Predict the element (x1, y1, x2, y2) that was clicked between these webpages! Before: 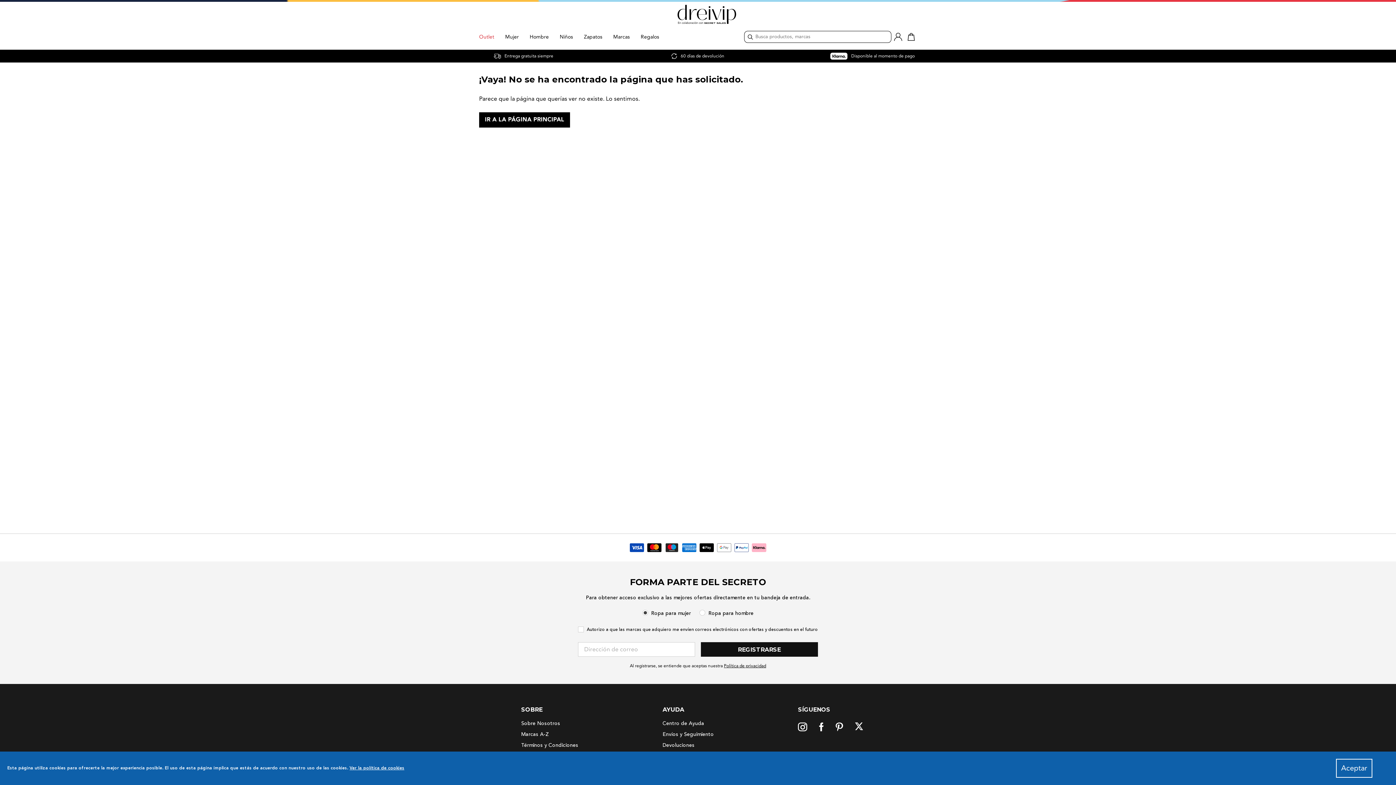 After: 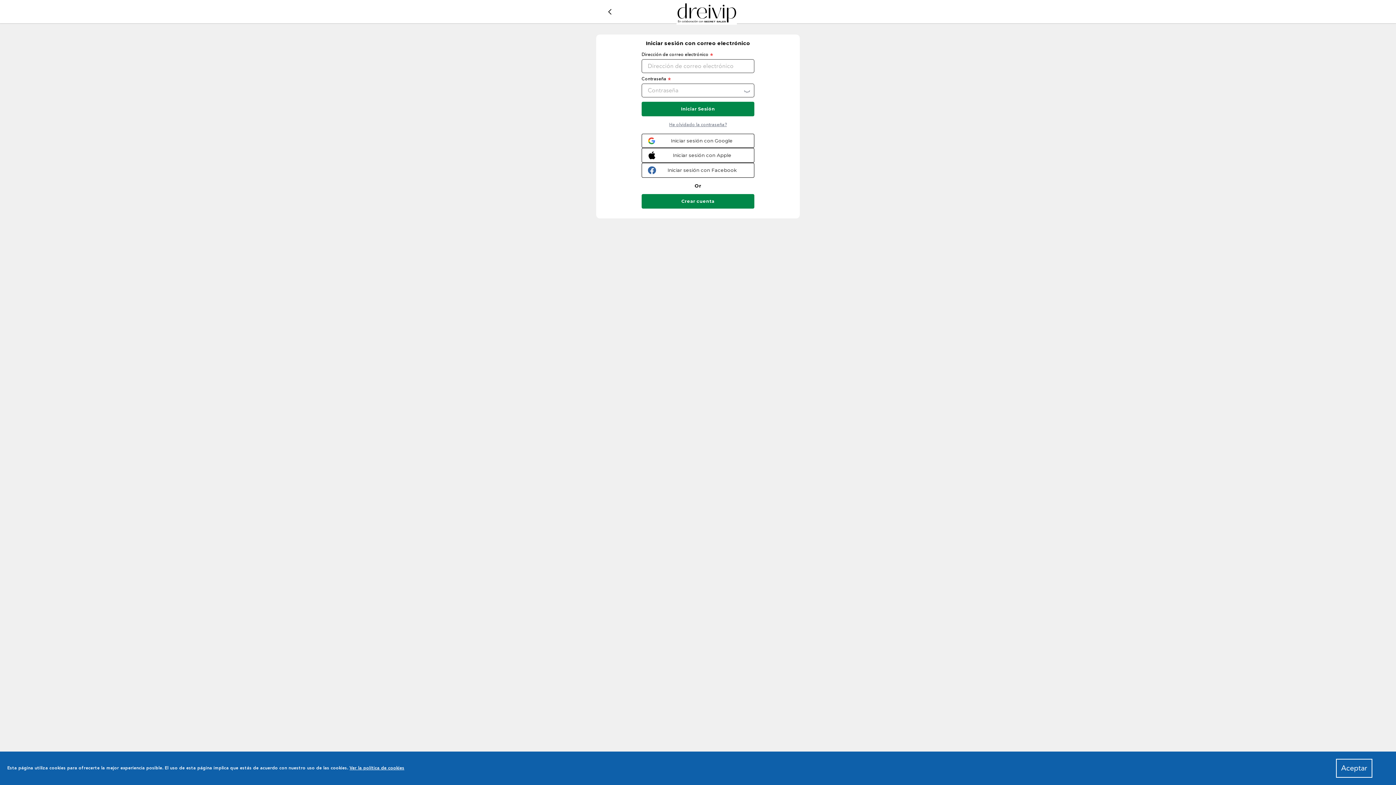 Action: bbox: (891, 28, 905, 45) label: INICIAR SESIÓN